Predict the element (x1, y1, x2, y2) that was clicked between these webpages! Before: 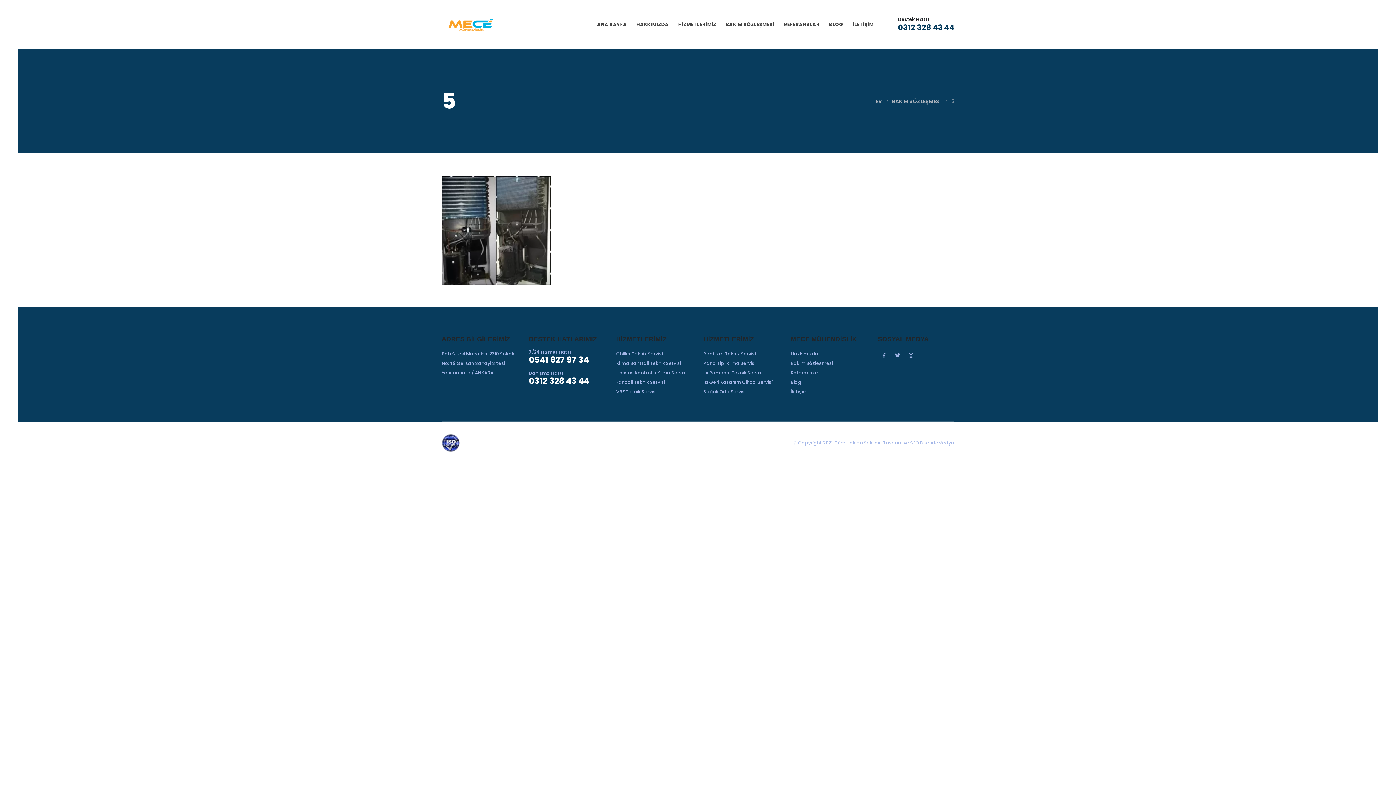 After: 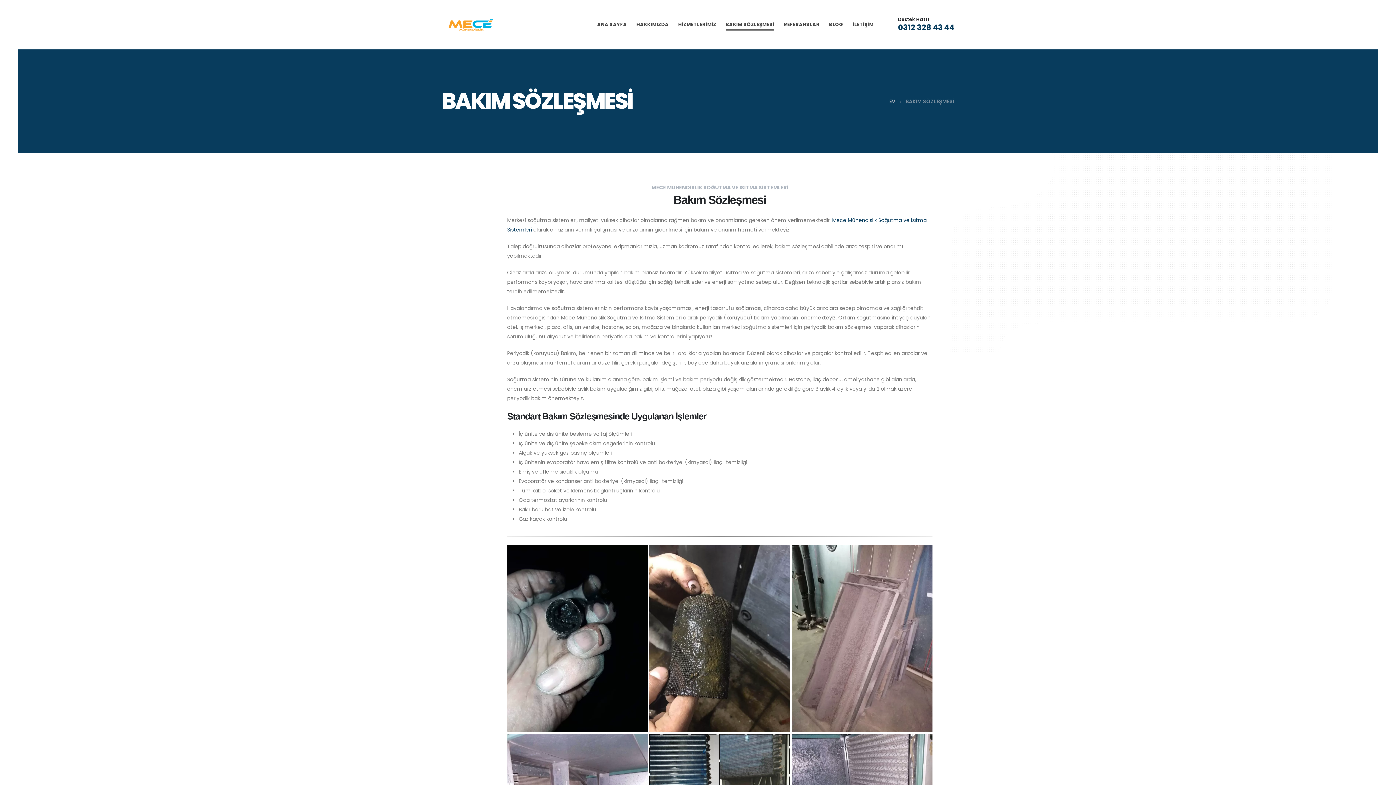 Action: bbox: (721, 0, 779, 49) label: BAKIM SÖZLEŞMESİ